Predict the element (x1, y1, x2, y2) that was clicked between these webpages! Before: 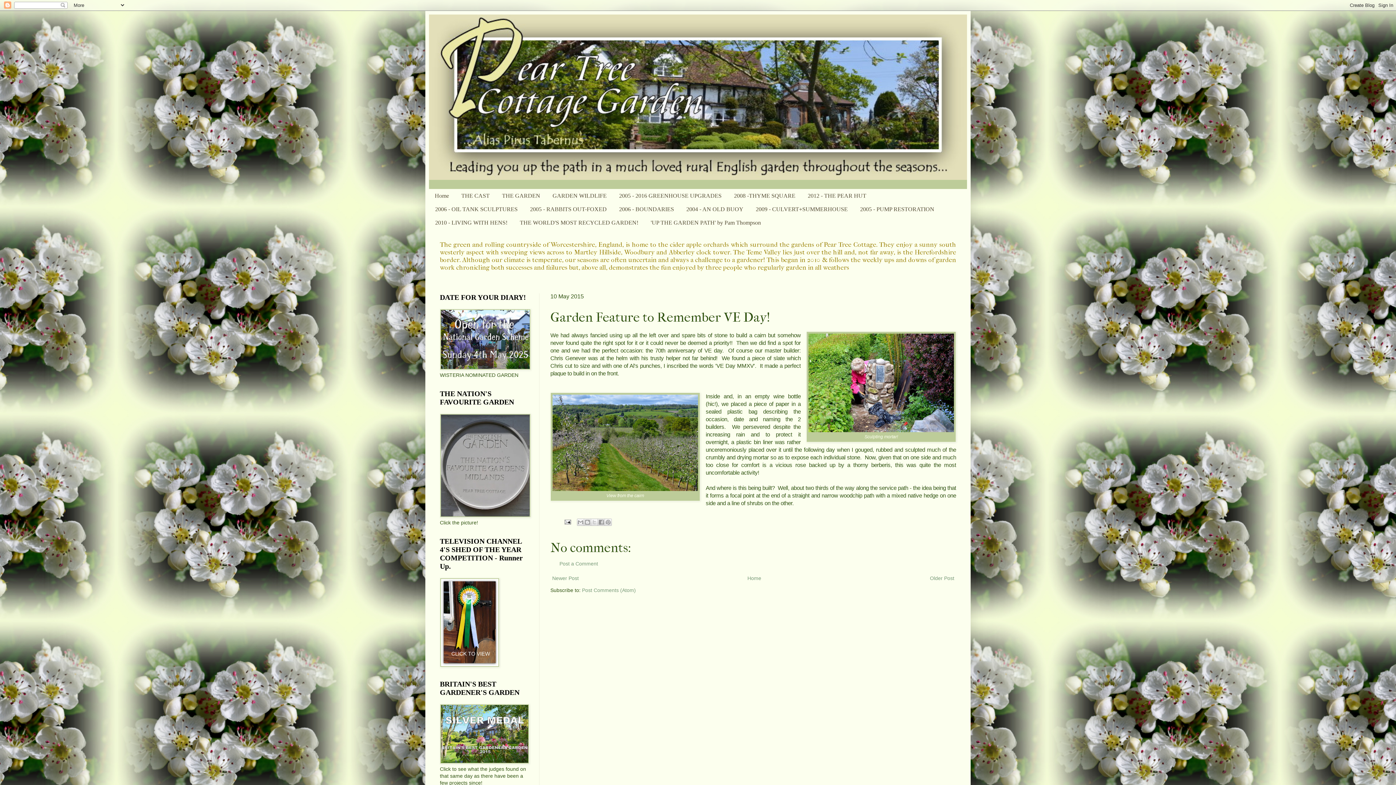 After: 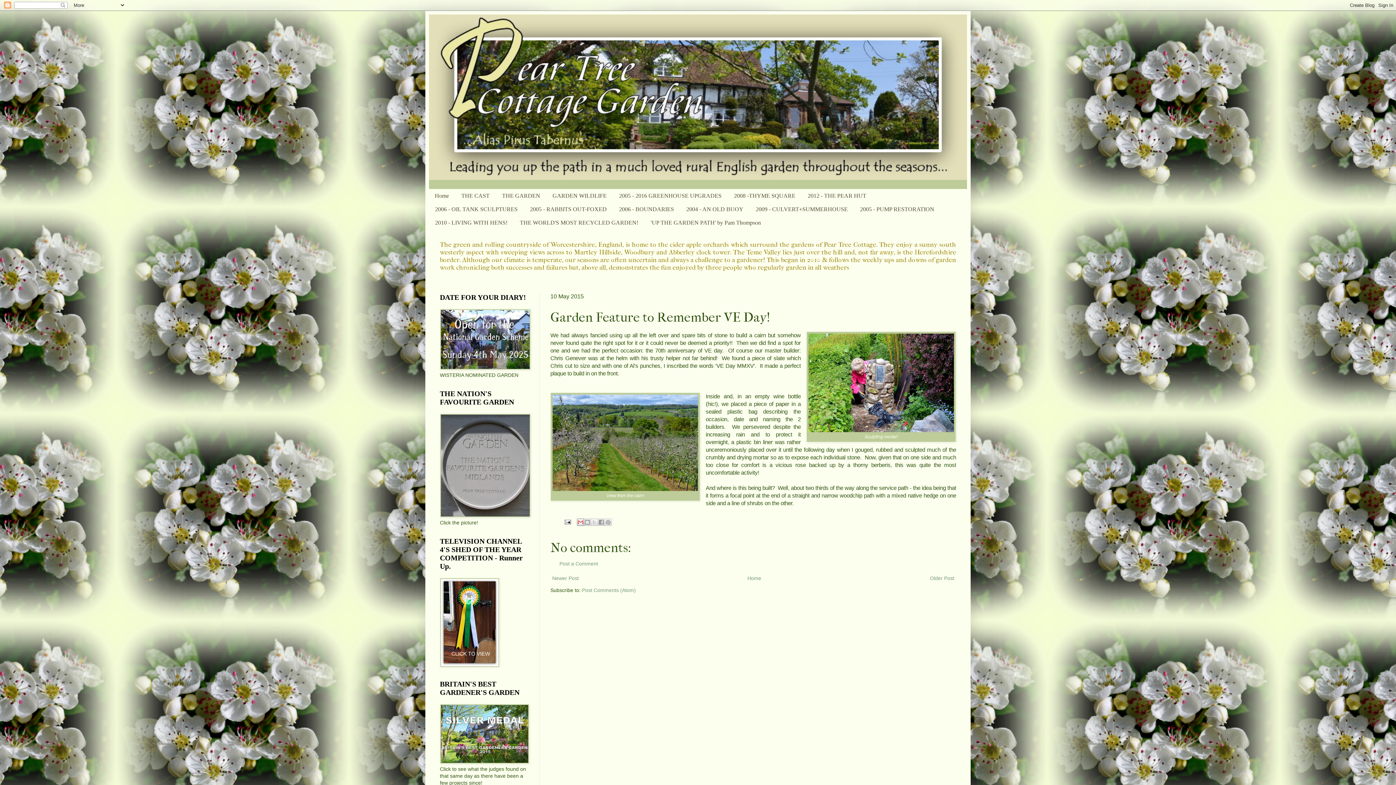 Action: label: Email This bbox: (577, 518, 584, 526)